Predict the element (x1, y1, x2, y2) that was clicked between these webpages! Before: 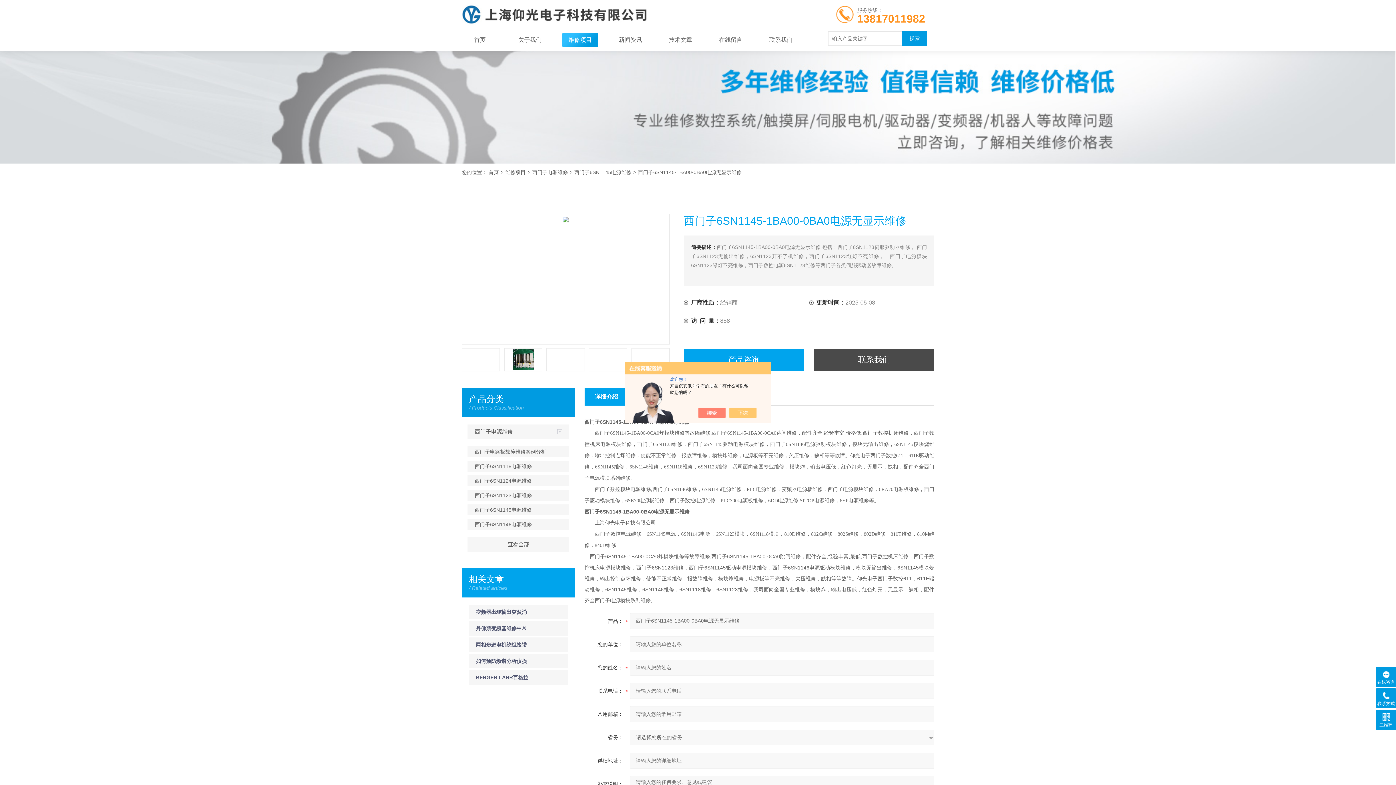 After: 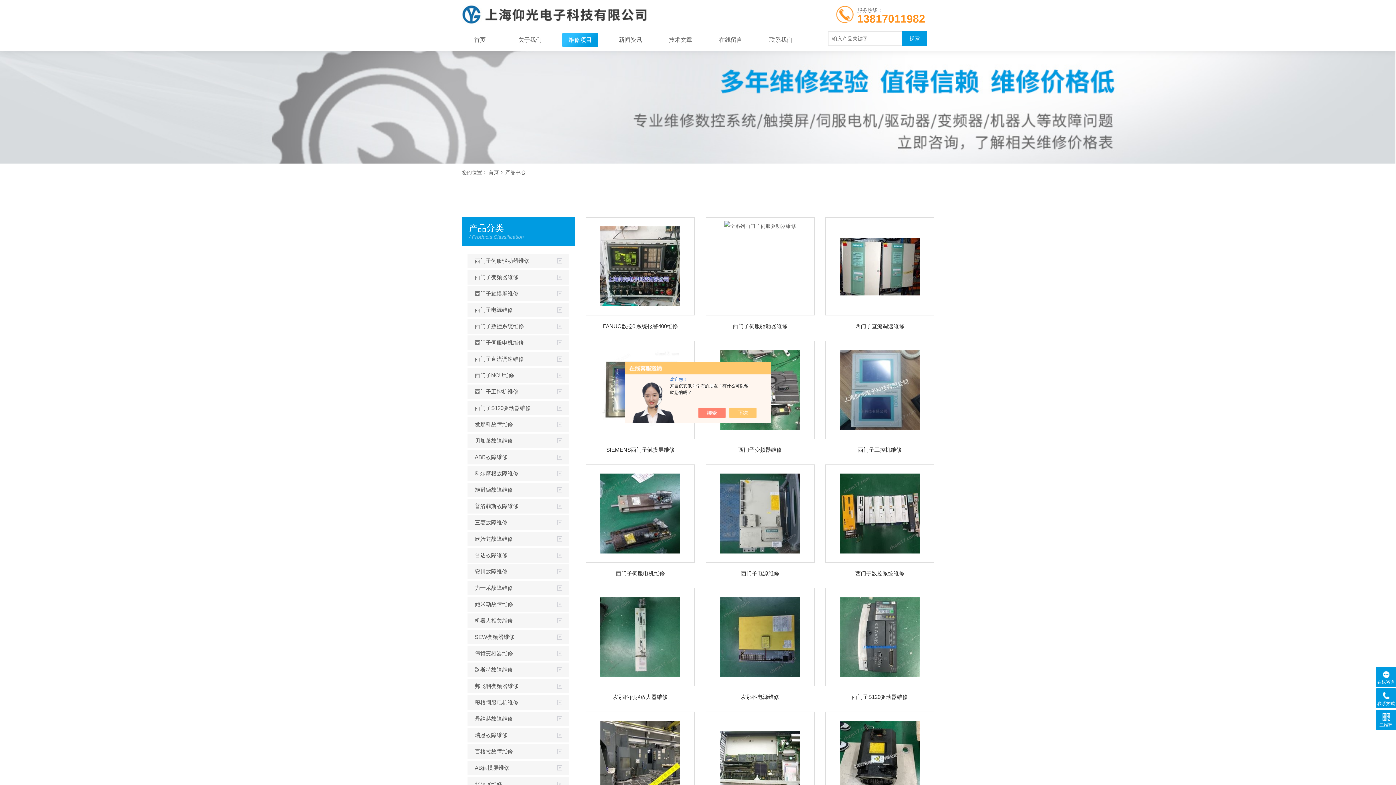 Action: bbox: (562, 32, 598, 47) label: 维修项目